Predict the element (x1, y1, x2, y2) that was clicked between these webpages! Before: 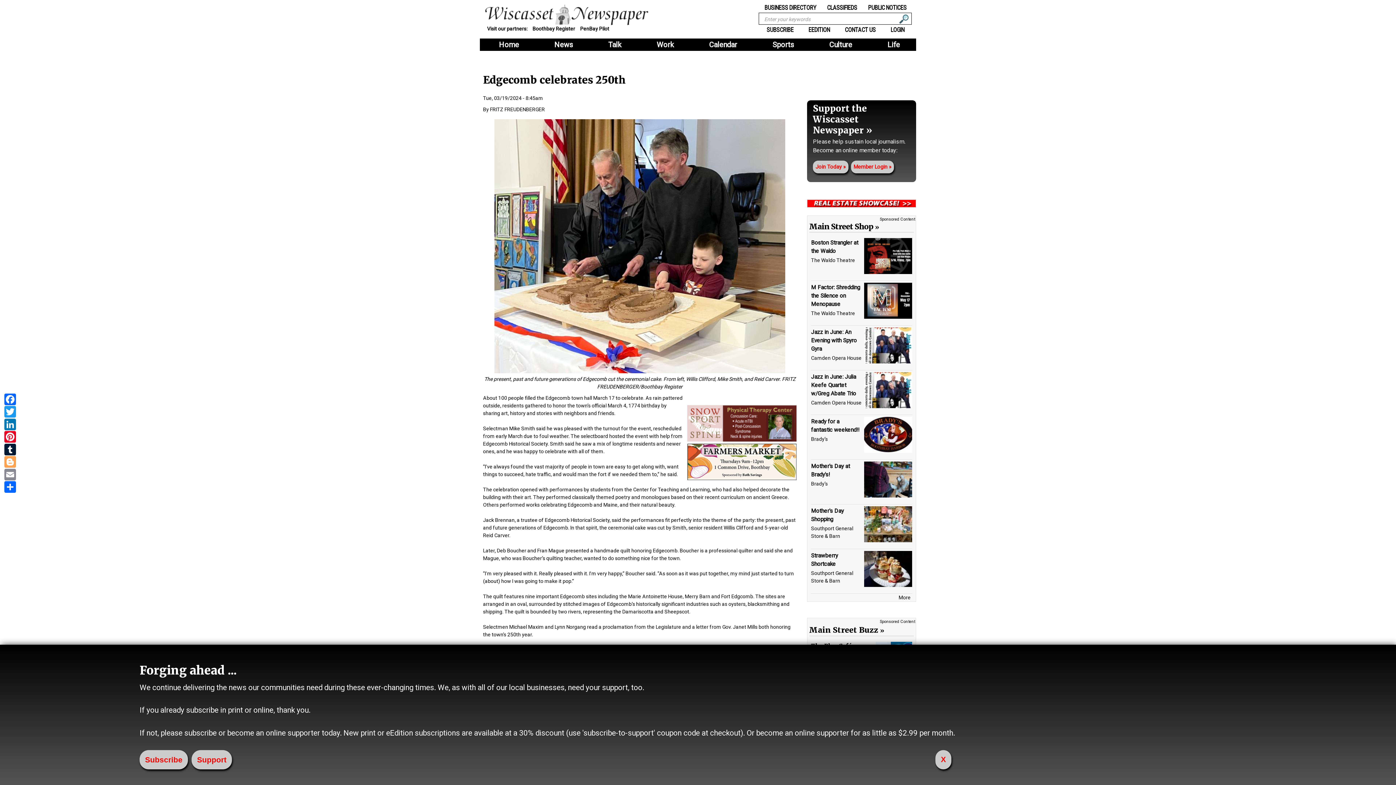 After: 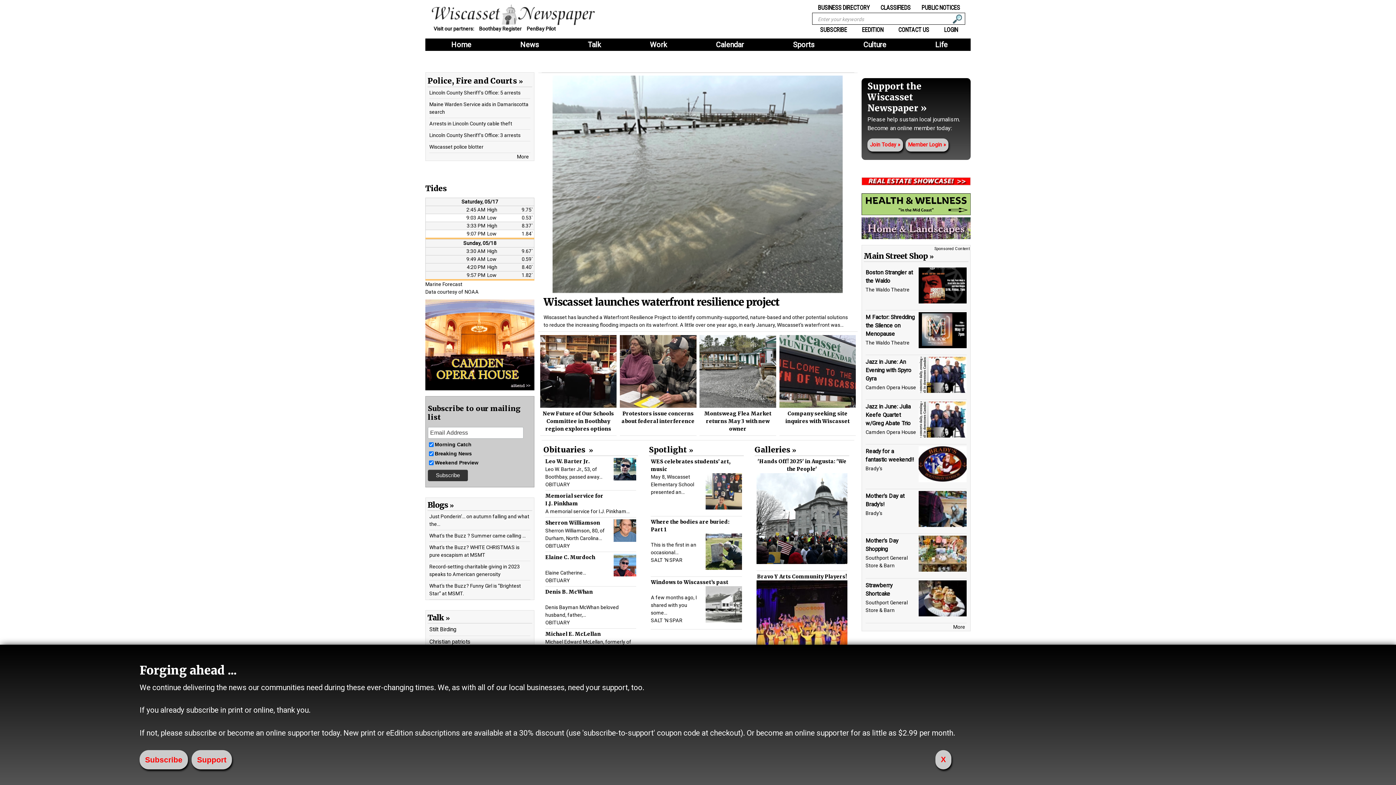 Action: label: Home bbox: (495, 38, 519, 51)